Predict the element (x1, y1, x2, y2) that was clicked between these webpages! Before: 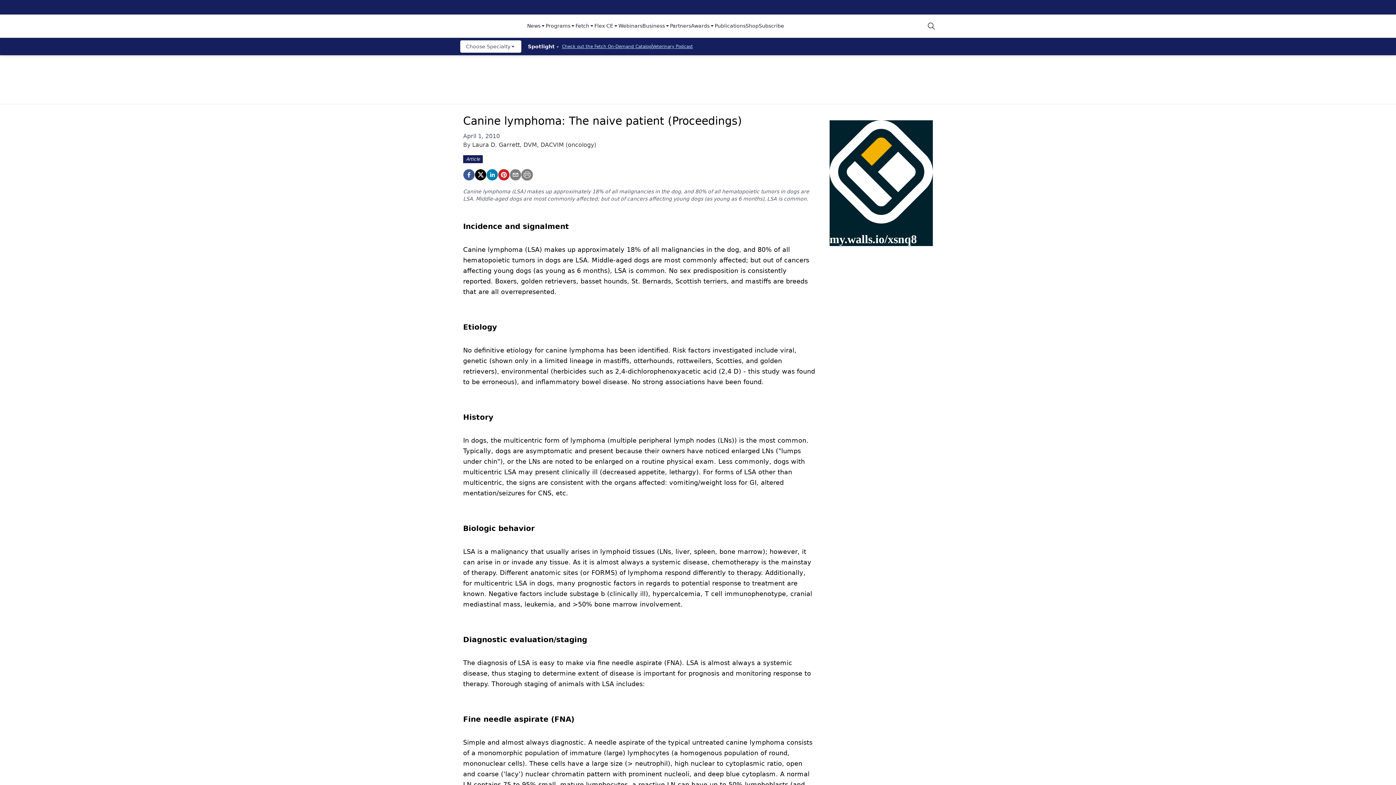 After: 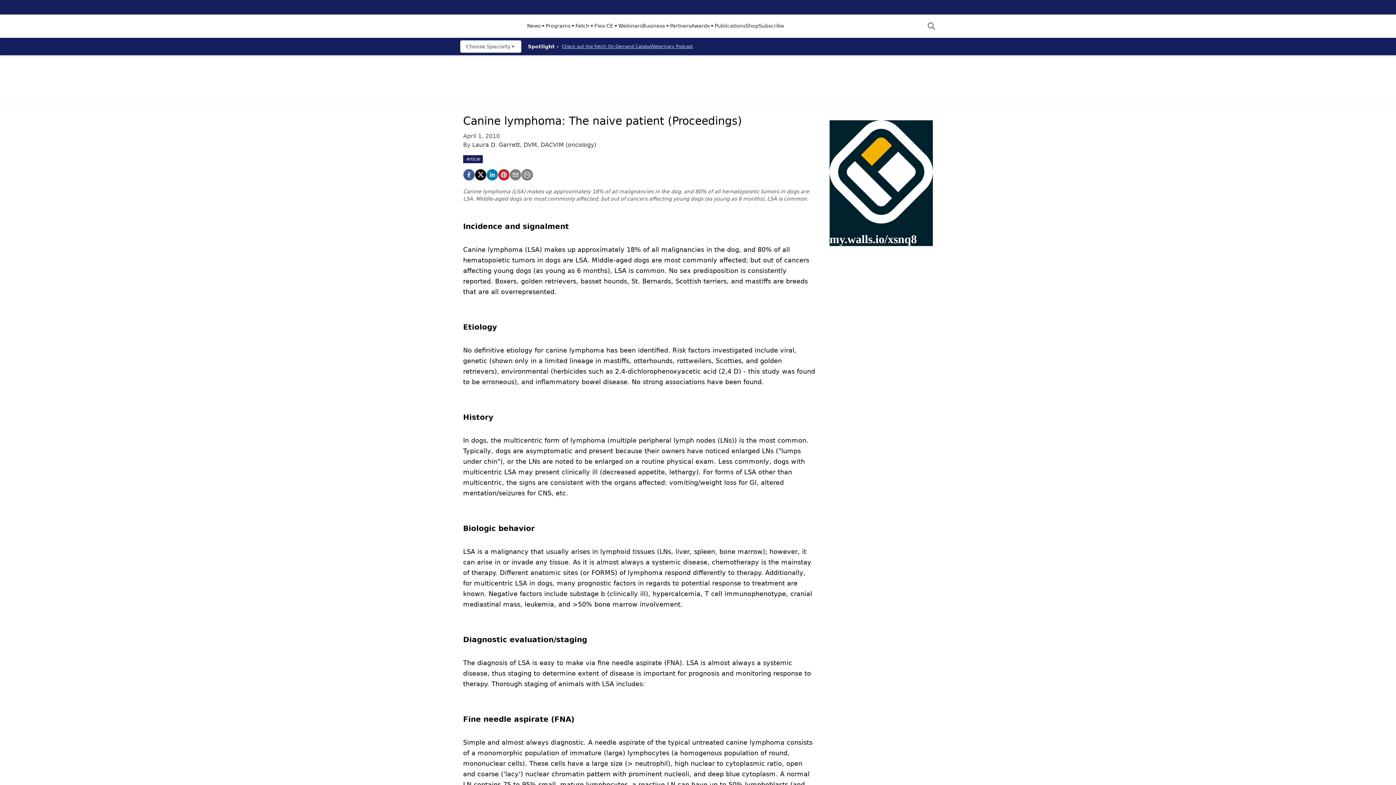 Action: label: News bbox: (527, 22, 545, 30)